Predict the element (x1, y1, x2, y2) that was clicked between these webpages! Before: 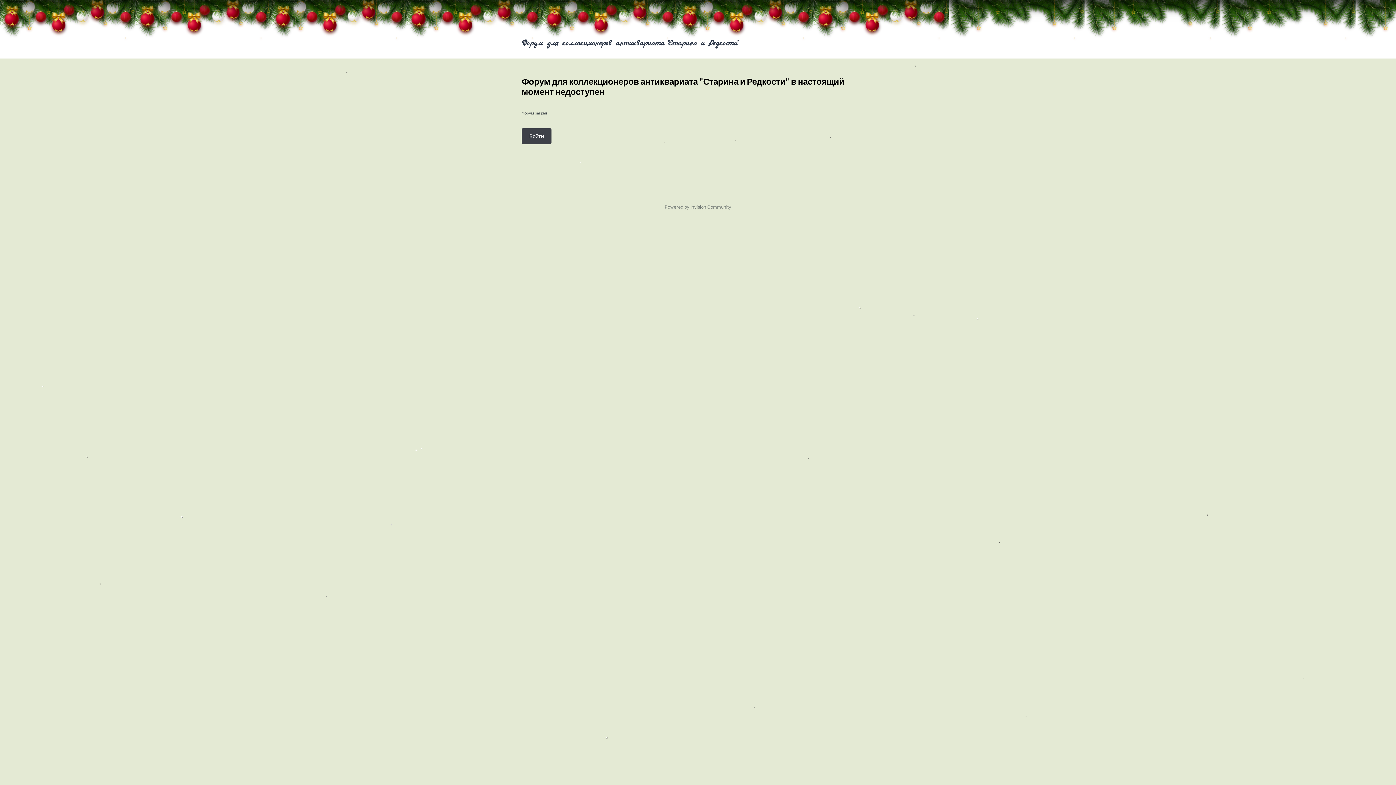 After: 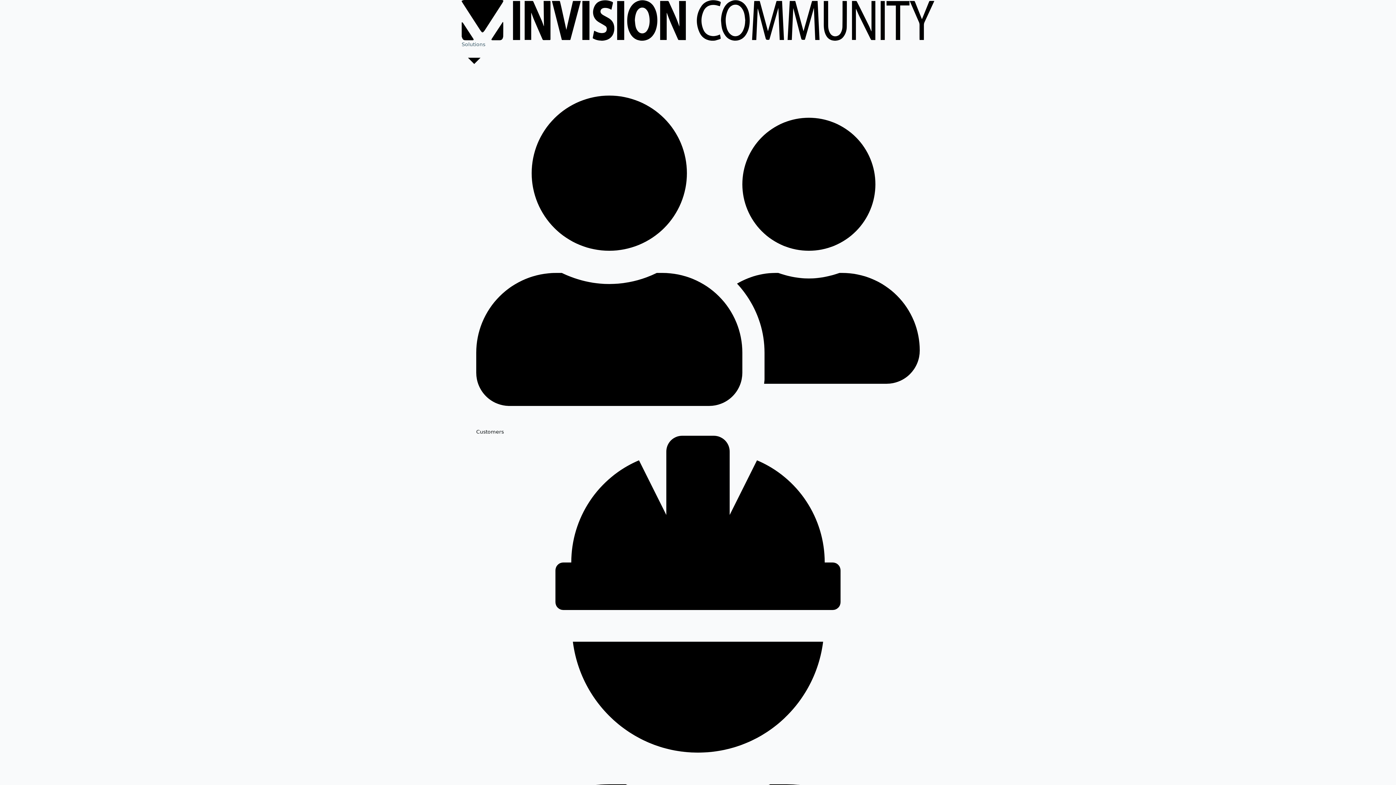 Action: bbox: (664, 204, 731, 209) label: Powered by Invision Community